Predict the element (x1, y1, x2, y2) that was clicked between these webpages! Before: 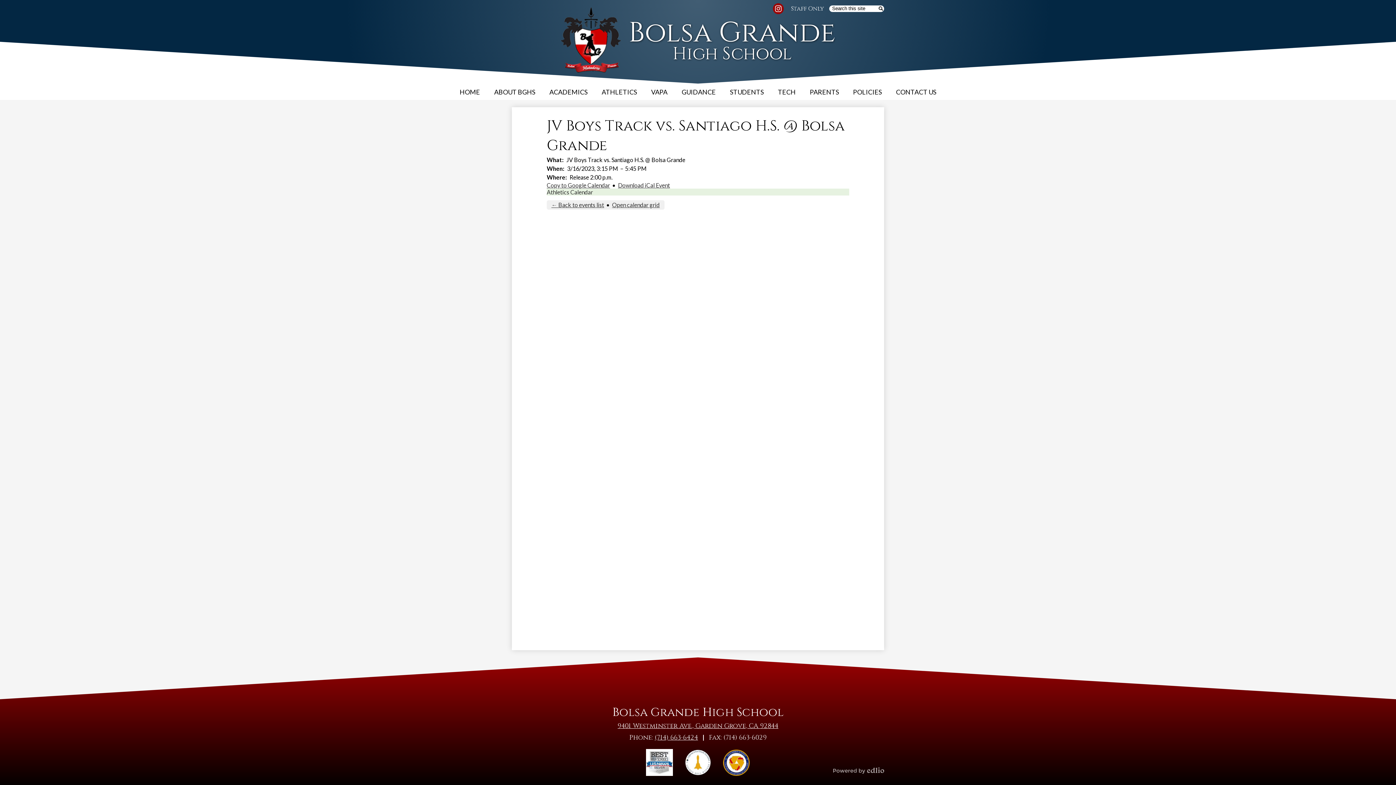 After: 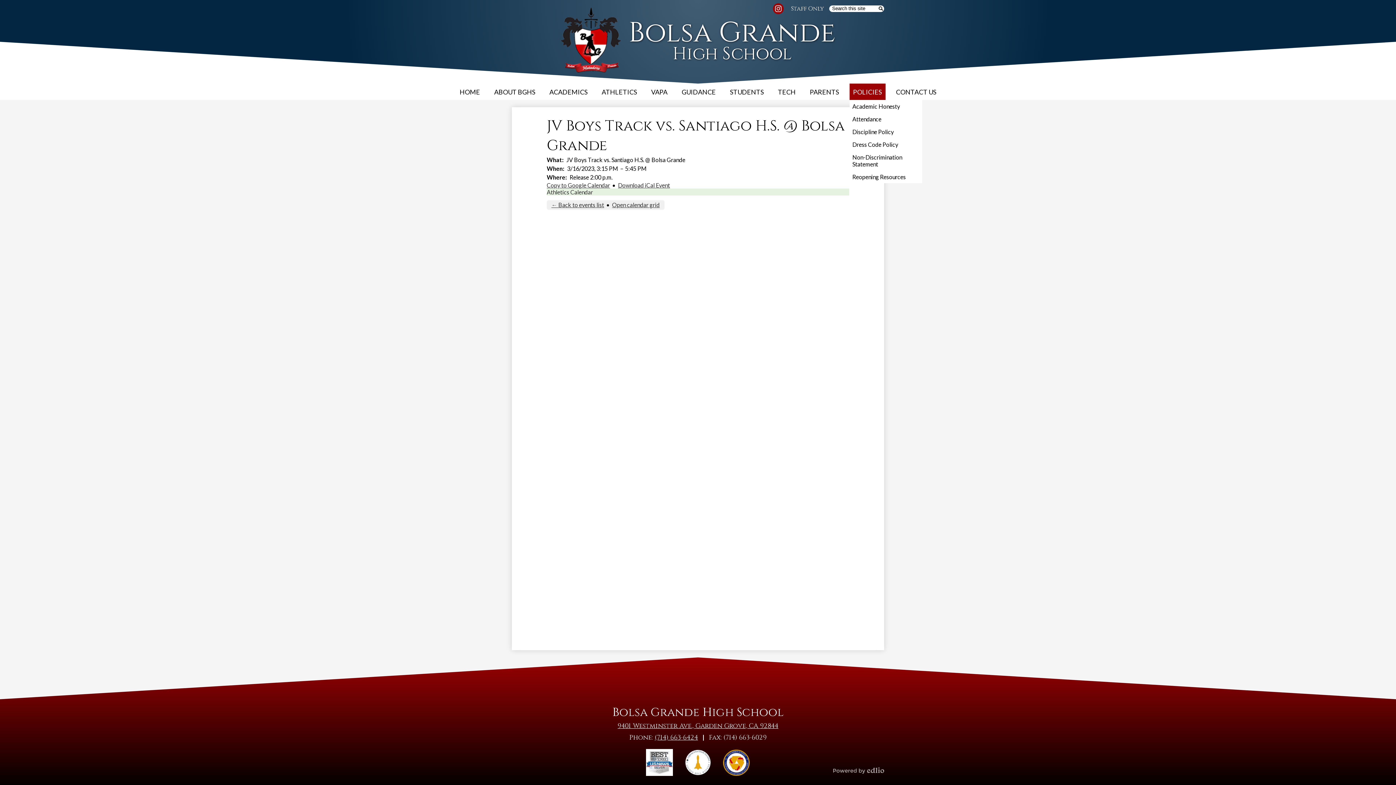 Action: bbox: (849, 83, 885, 100) label: POLICIES